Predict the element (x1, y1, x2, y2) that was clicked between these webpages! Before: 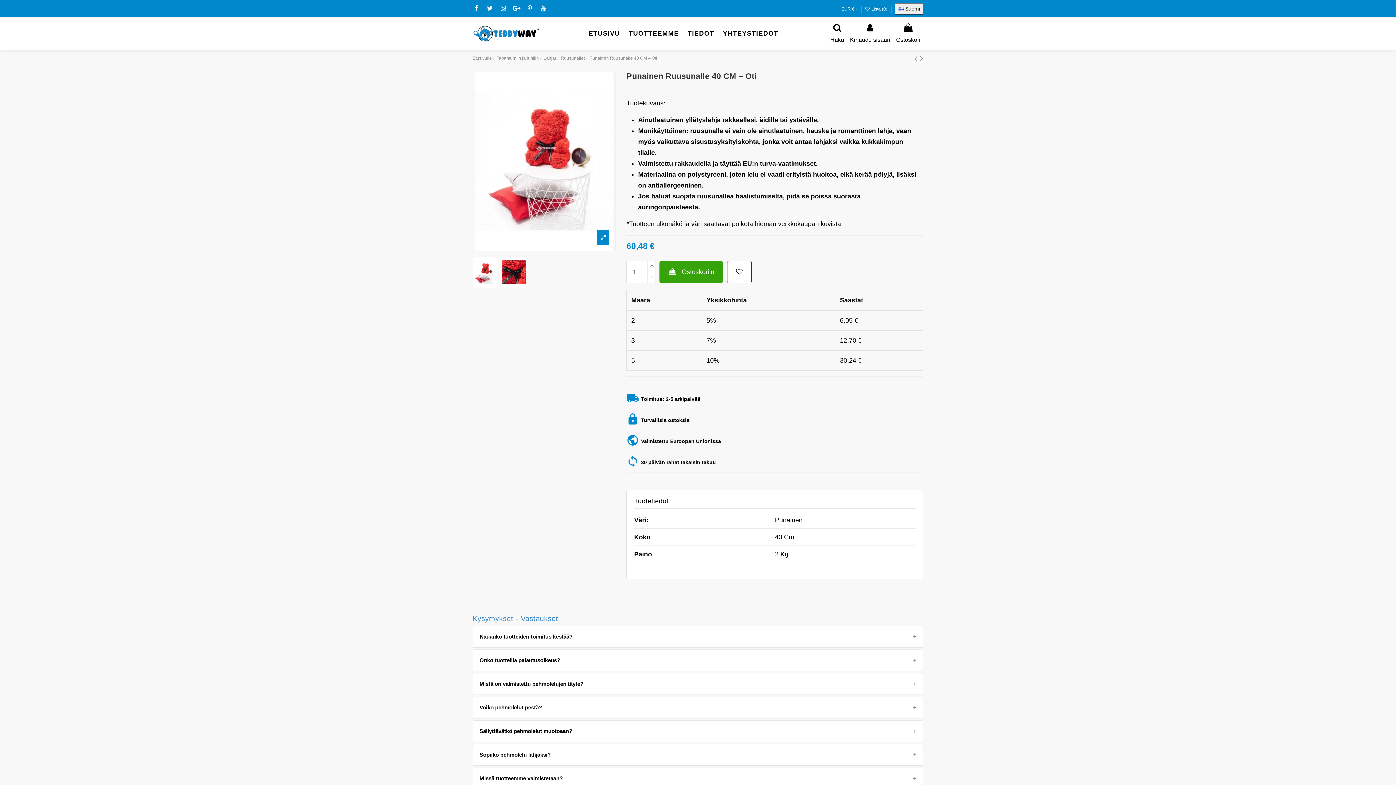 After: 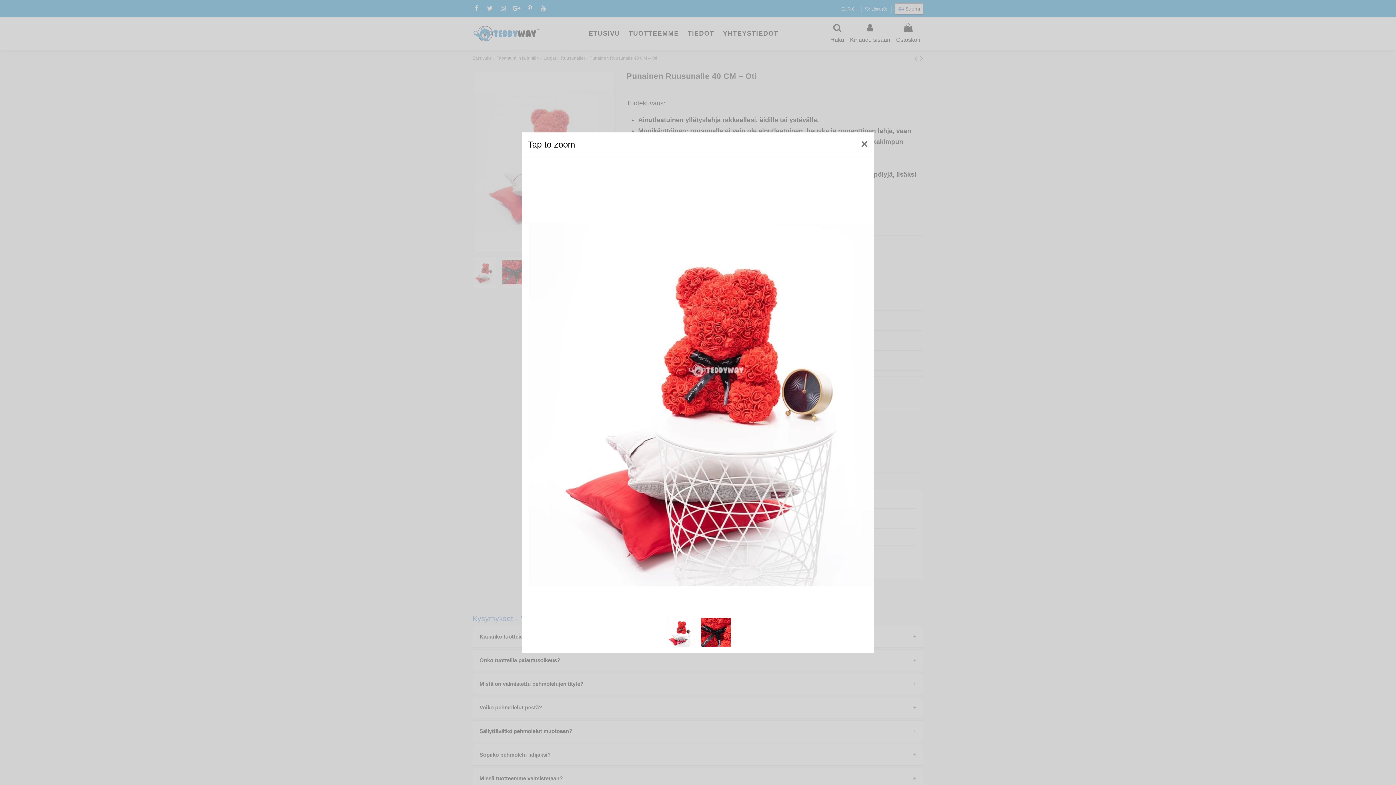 Action: bbox: (597, 230, 609, 245)